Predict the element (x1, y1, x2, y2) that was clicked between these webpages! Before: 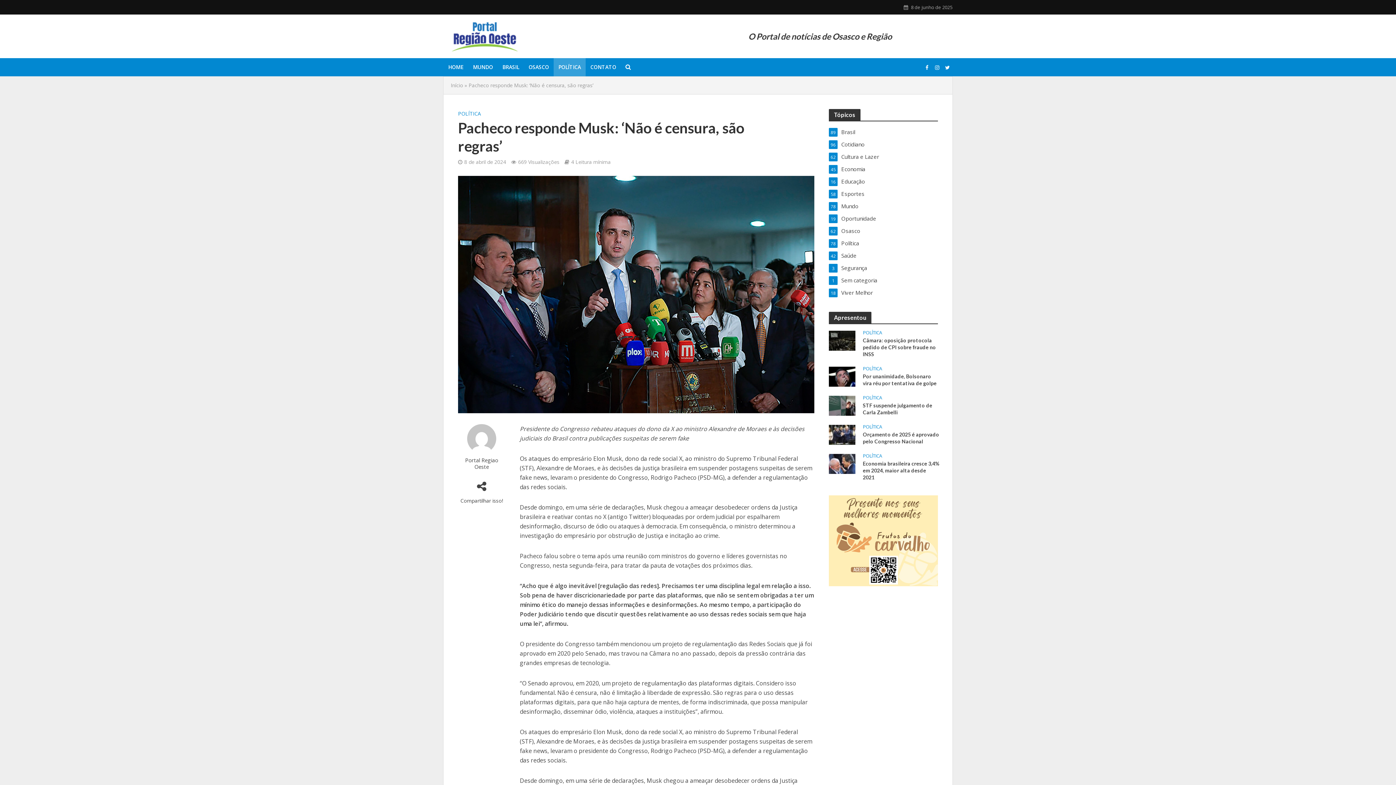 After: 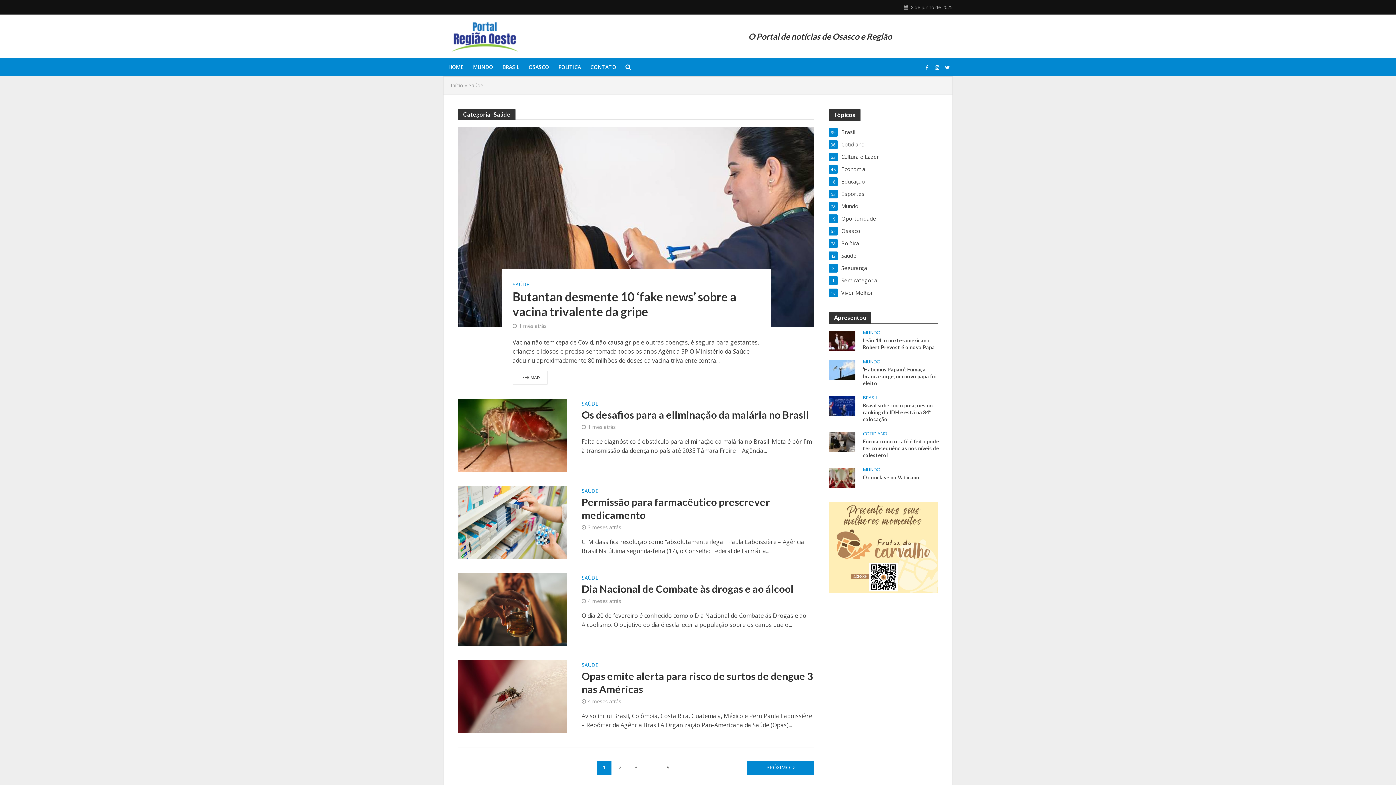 Action: bbox: (829, 251, 938, 259) label: Saúde
42